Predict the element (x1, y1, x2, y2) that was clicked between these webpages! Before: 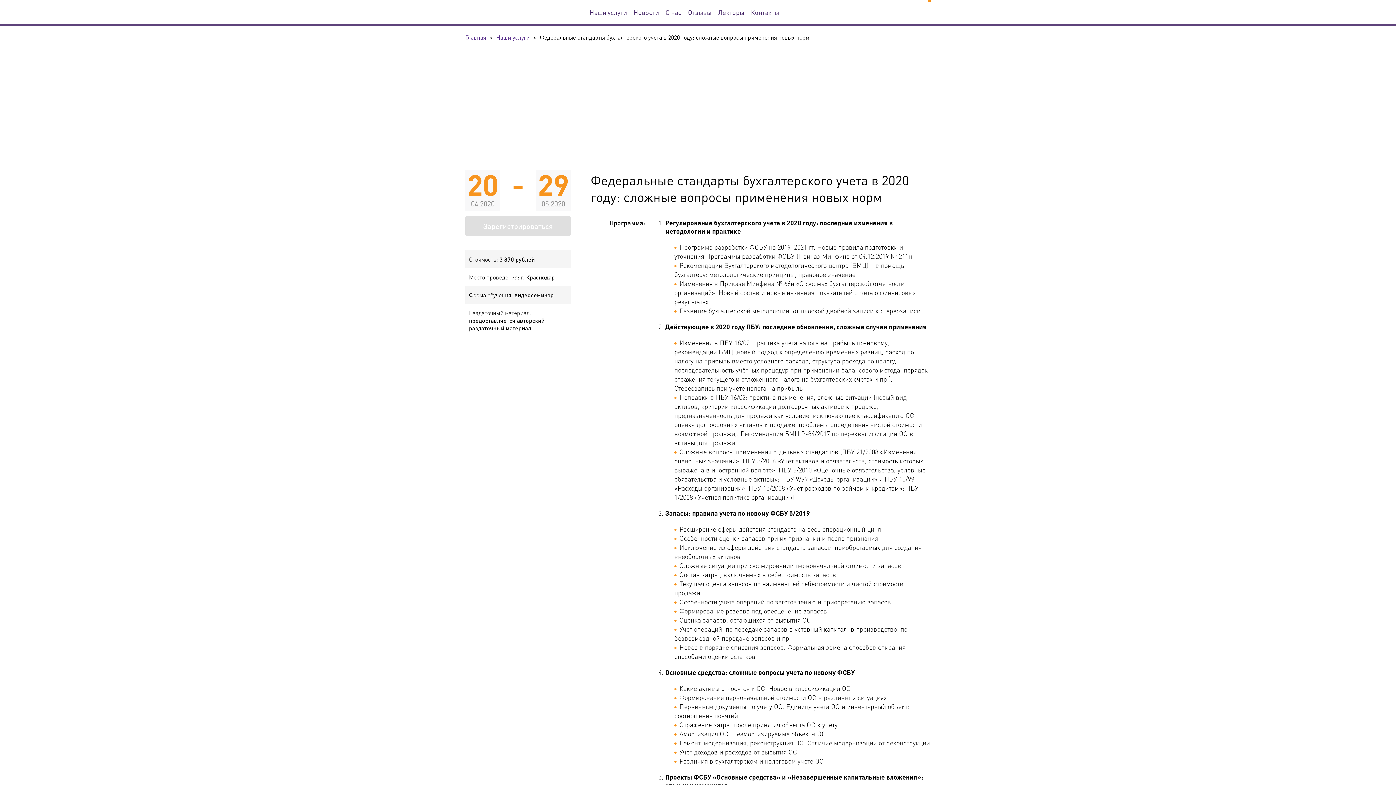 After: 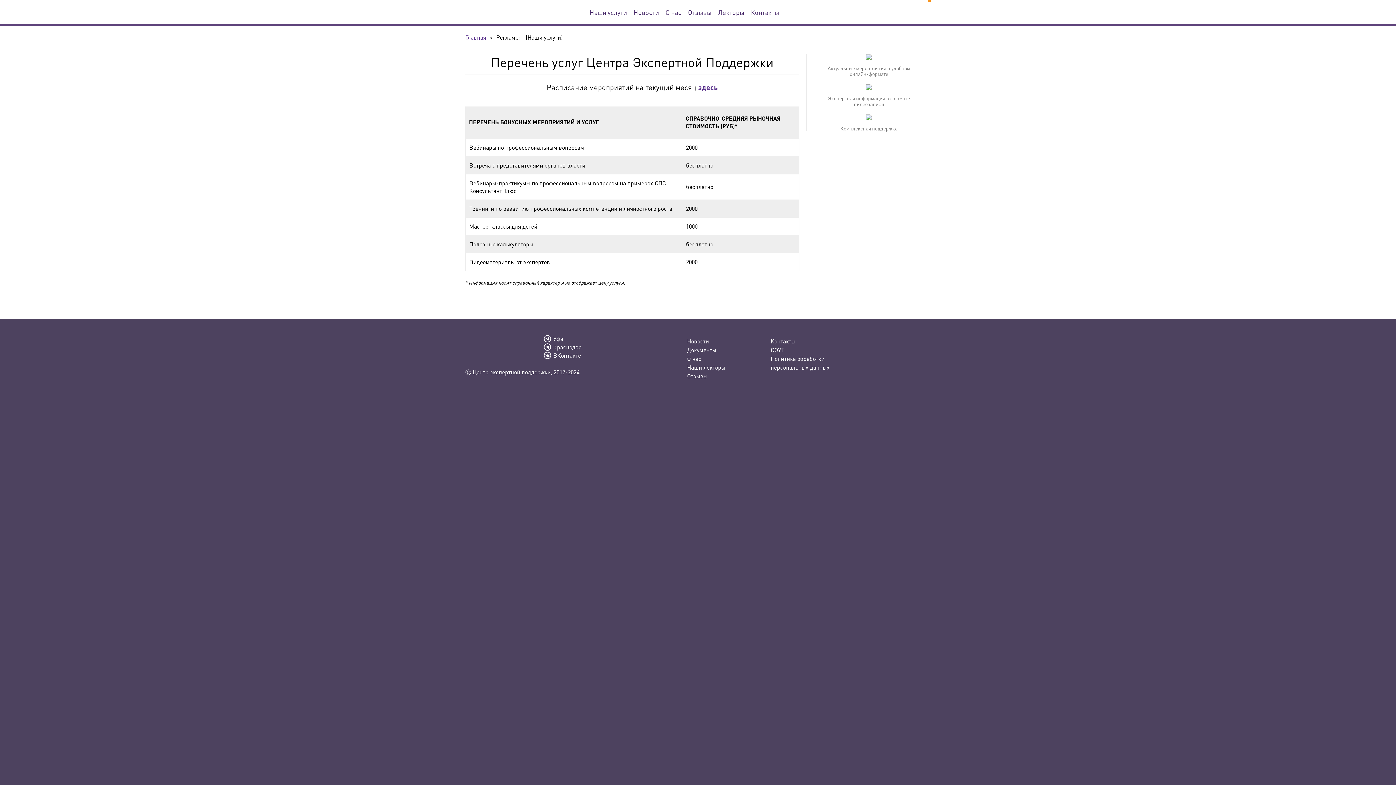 Action: bbox: (587, 0, 629, 24) label: Наши услуги